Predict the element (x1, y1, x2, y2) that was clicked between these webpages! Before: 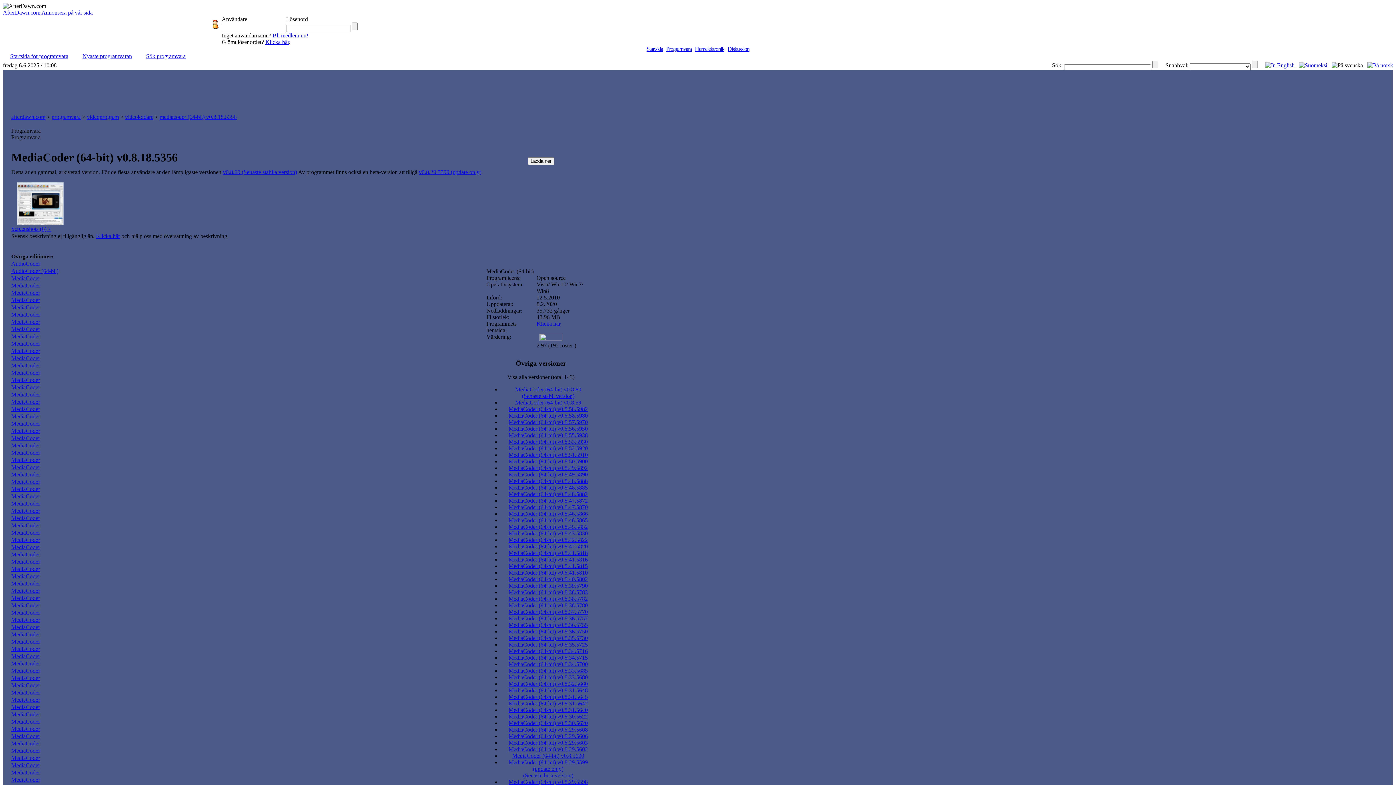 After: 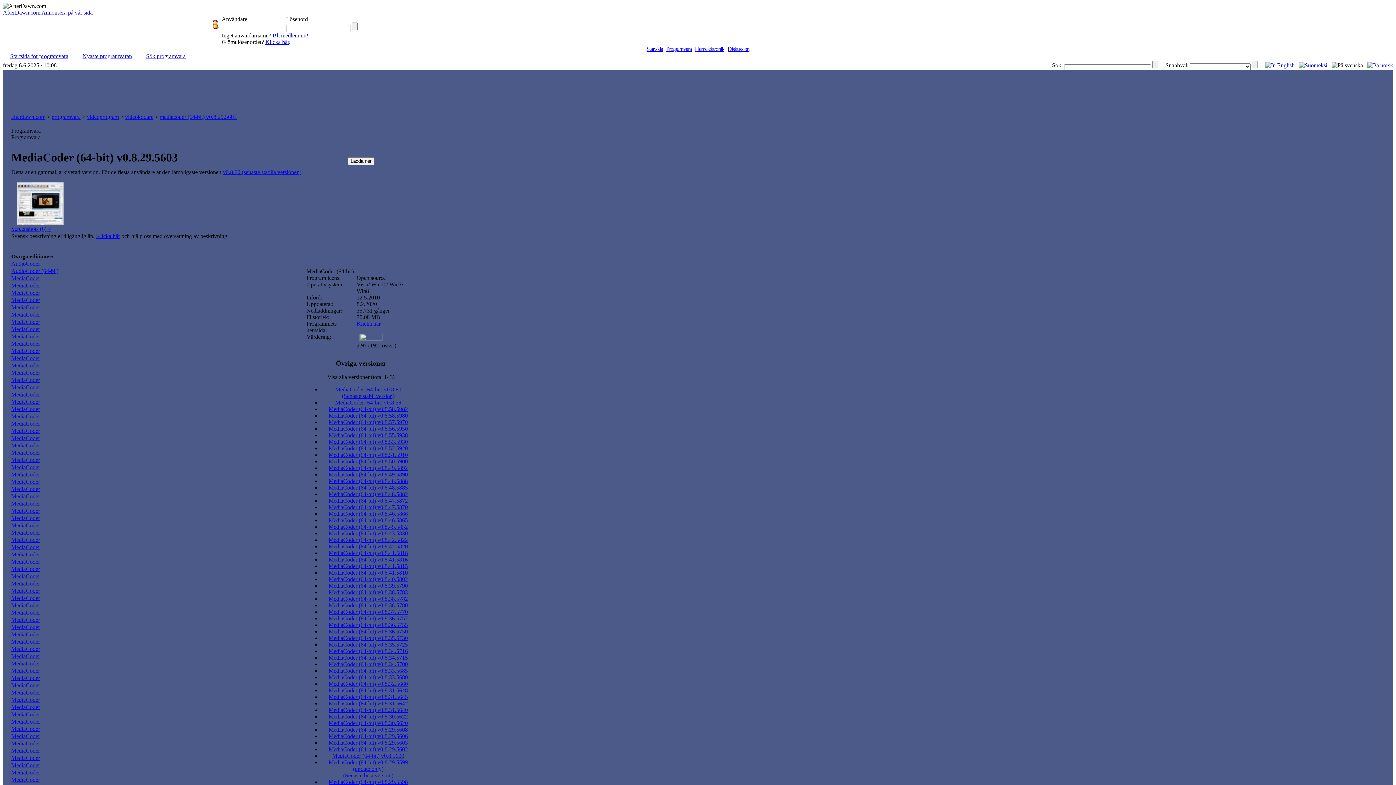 Action: label: MediaCoder (64-bit) v0.8.29.5603 bbox: (508, 740, 588, 746)